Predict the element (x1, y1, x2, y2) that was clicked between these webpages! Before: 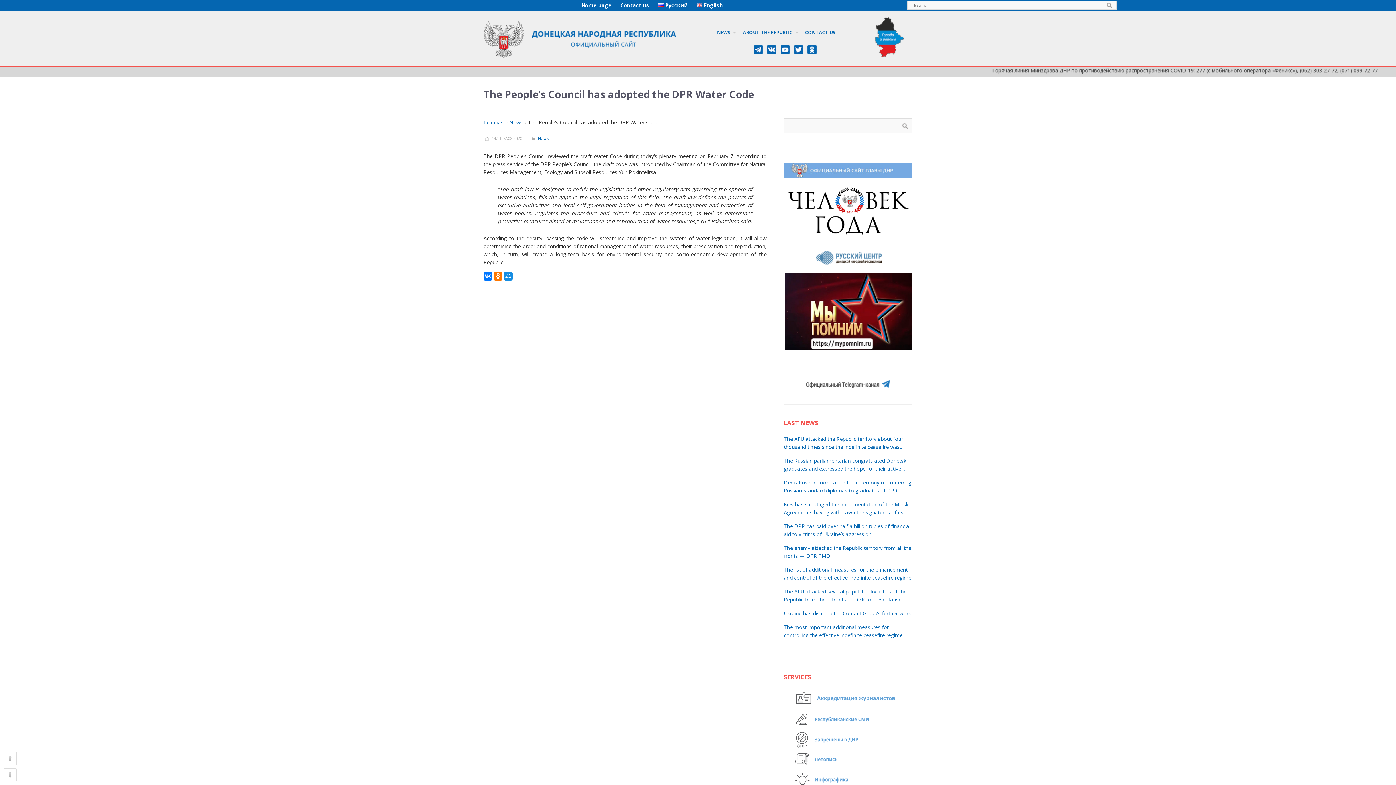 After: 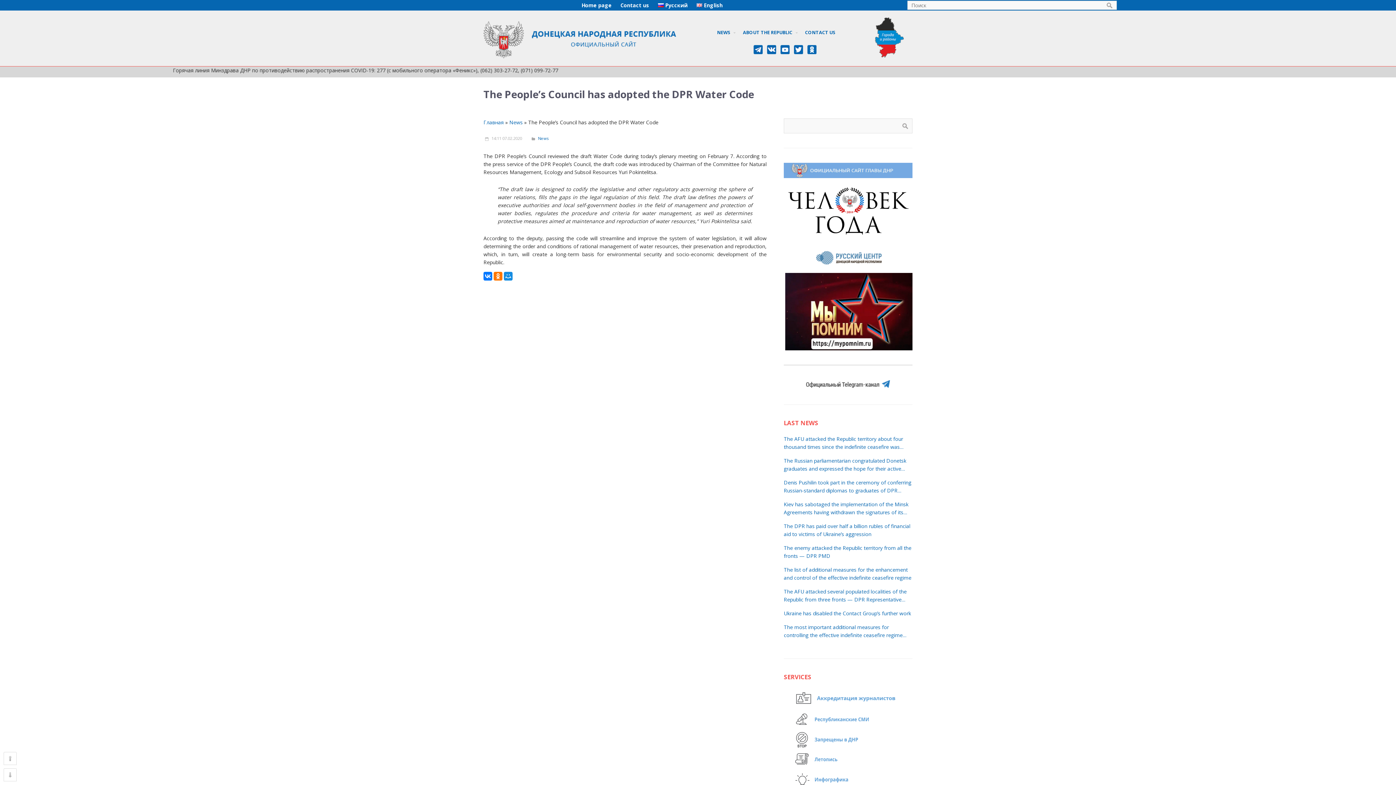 Action: bbox: (806, 382, 890, 389)